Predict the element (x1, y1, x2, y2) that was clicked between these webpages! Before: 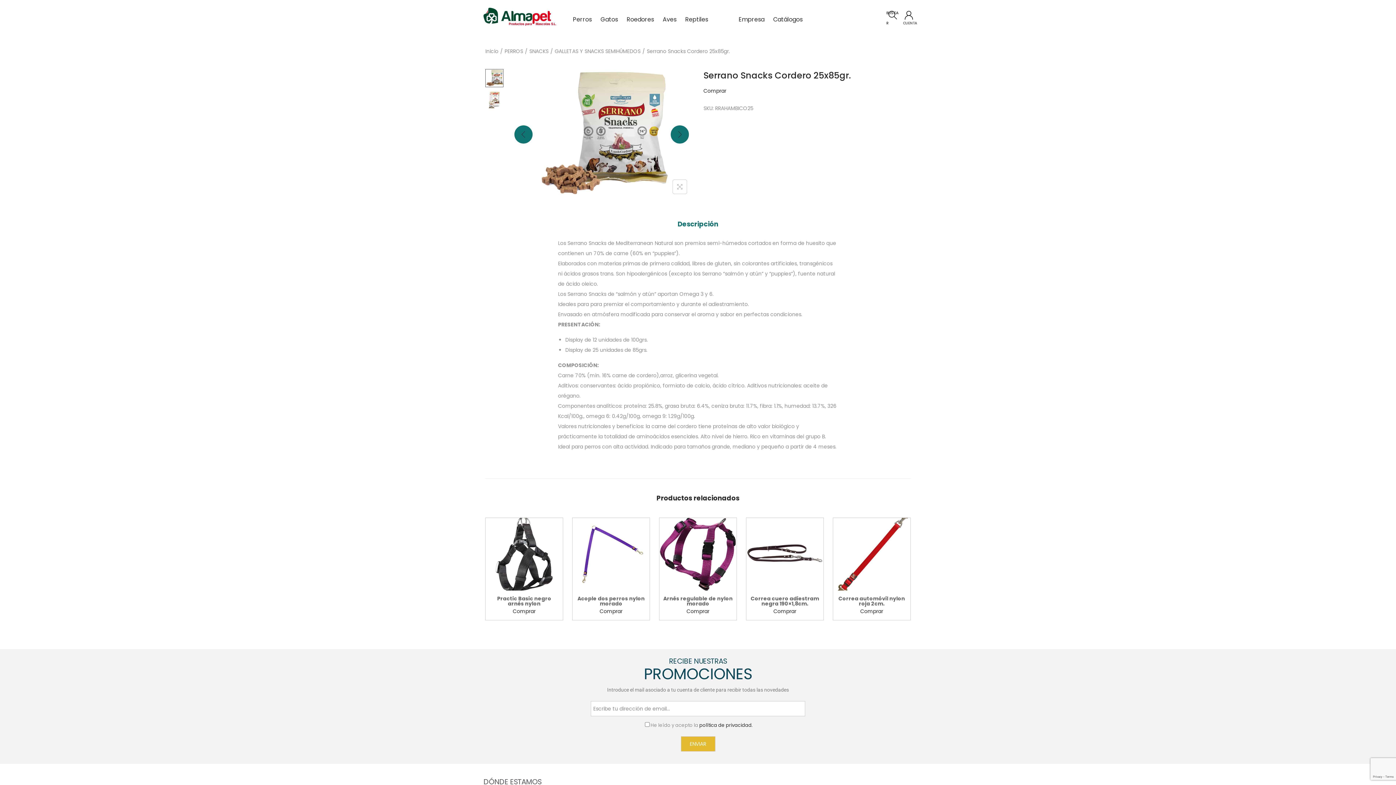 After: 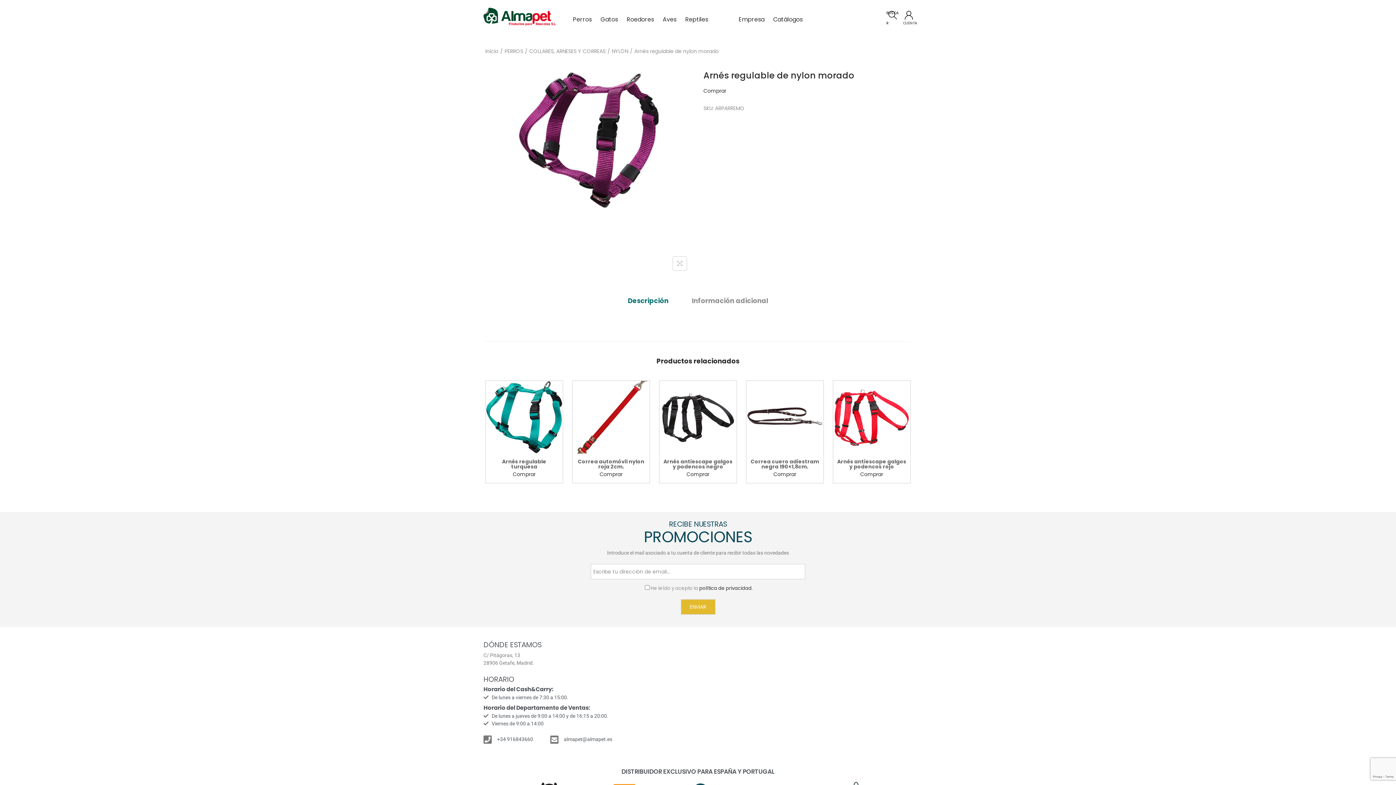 Action: bbox: (663, 596, 733, 606) label: Arnés regulable de nylon morado